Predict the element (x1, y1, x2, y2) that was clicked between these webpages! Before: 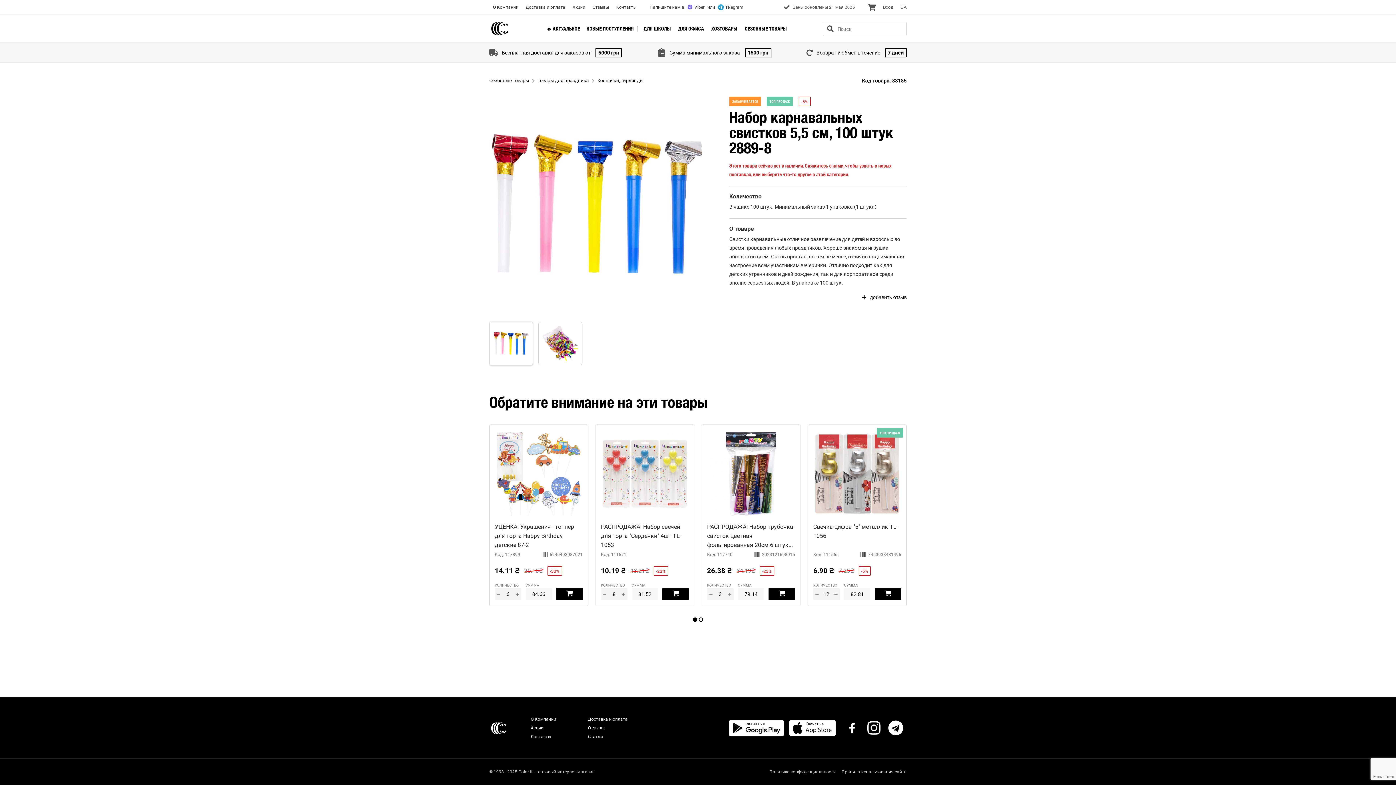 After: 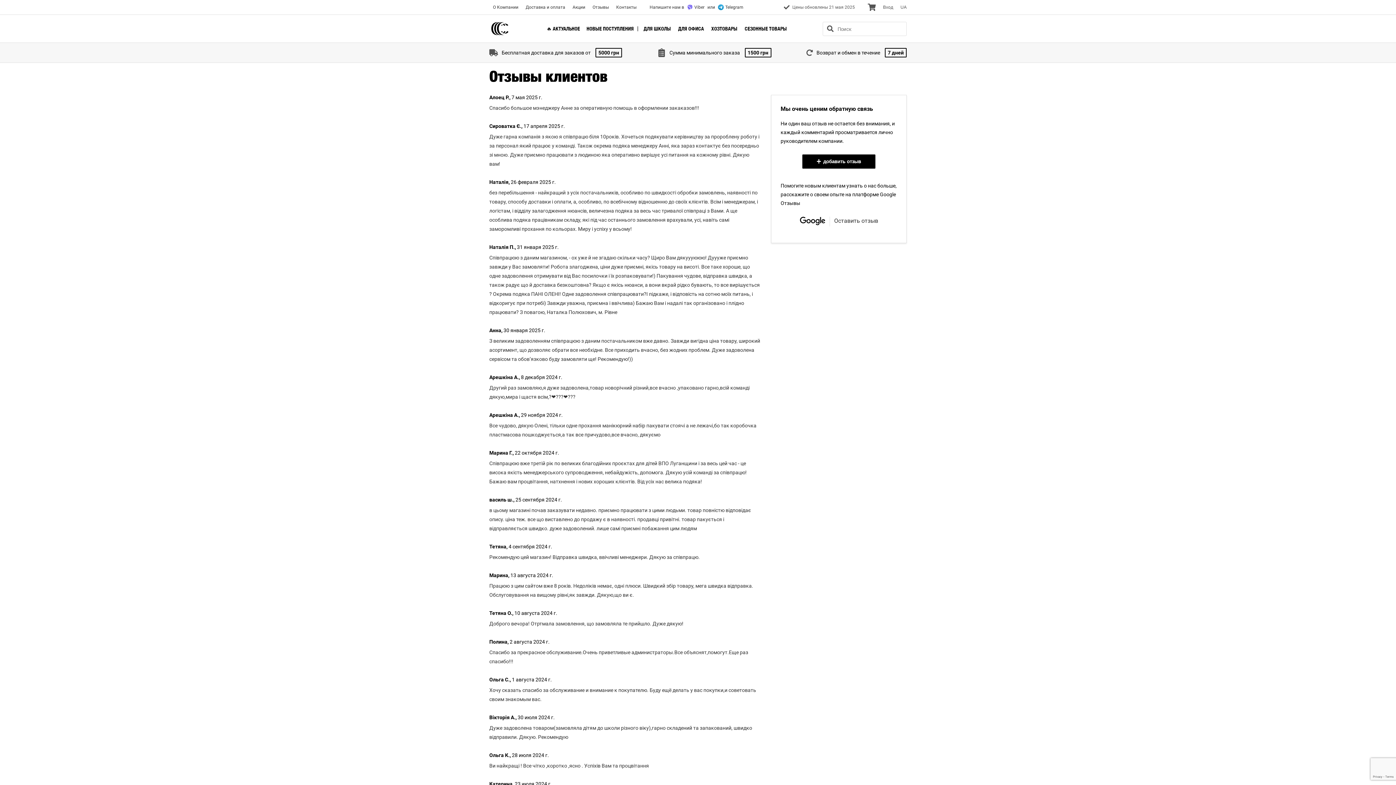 Action: label: Отзывы bbox: (589, 0, 612, 14)